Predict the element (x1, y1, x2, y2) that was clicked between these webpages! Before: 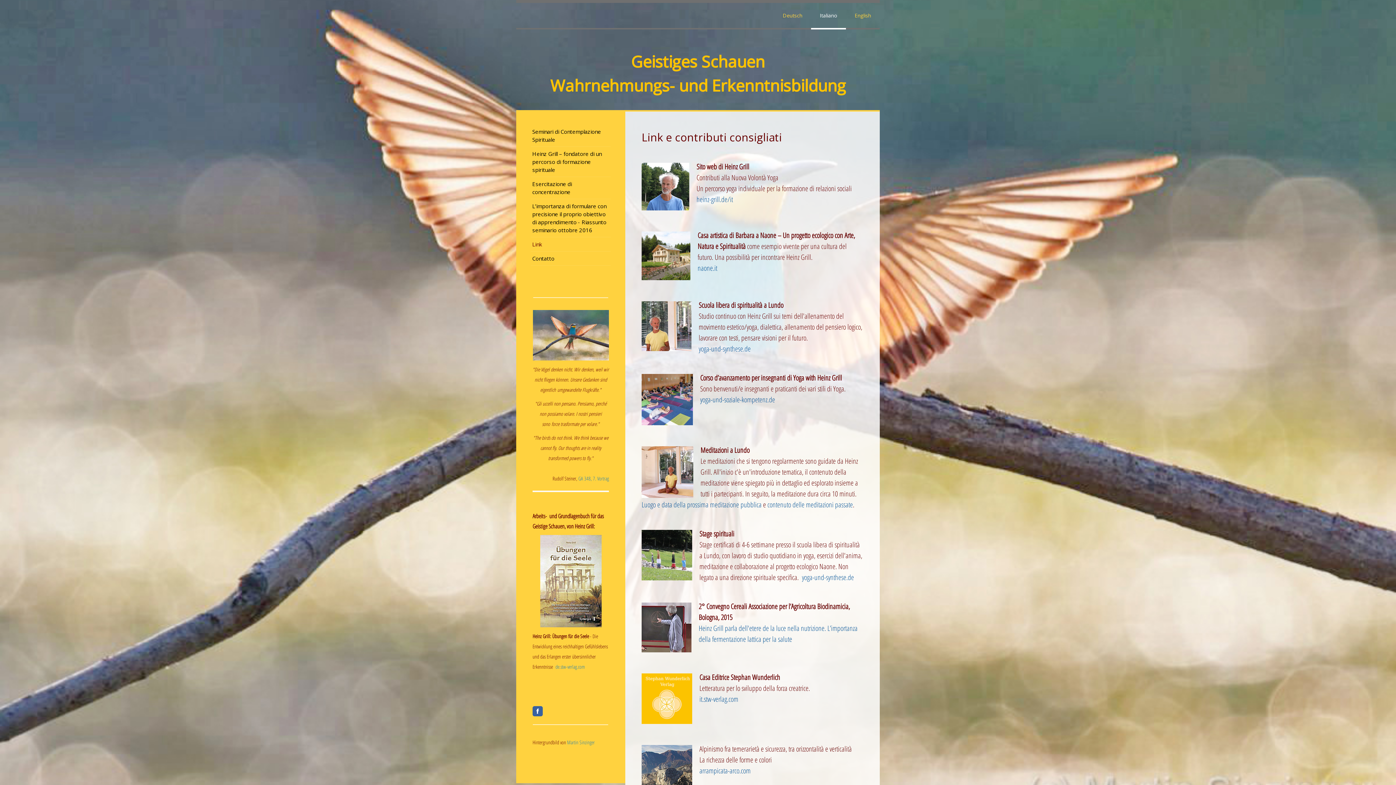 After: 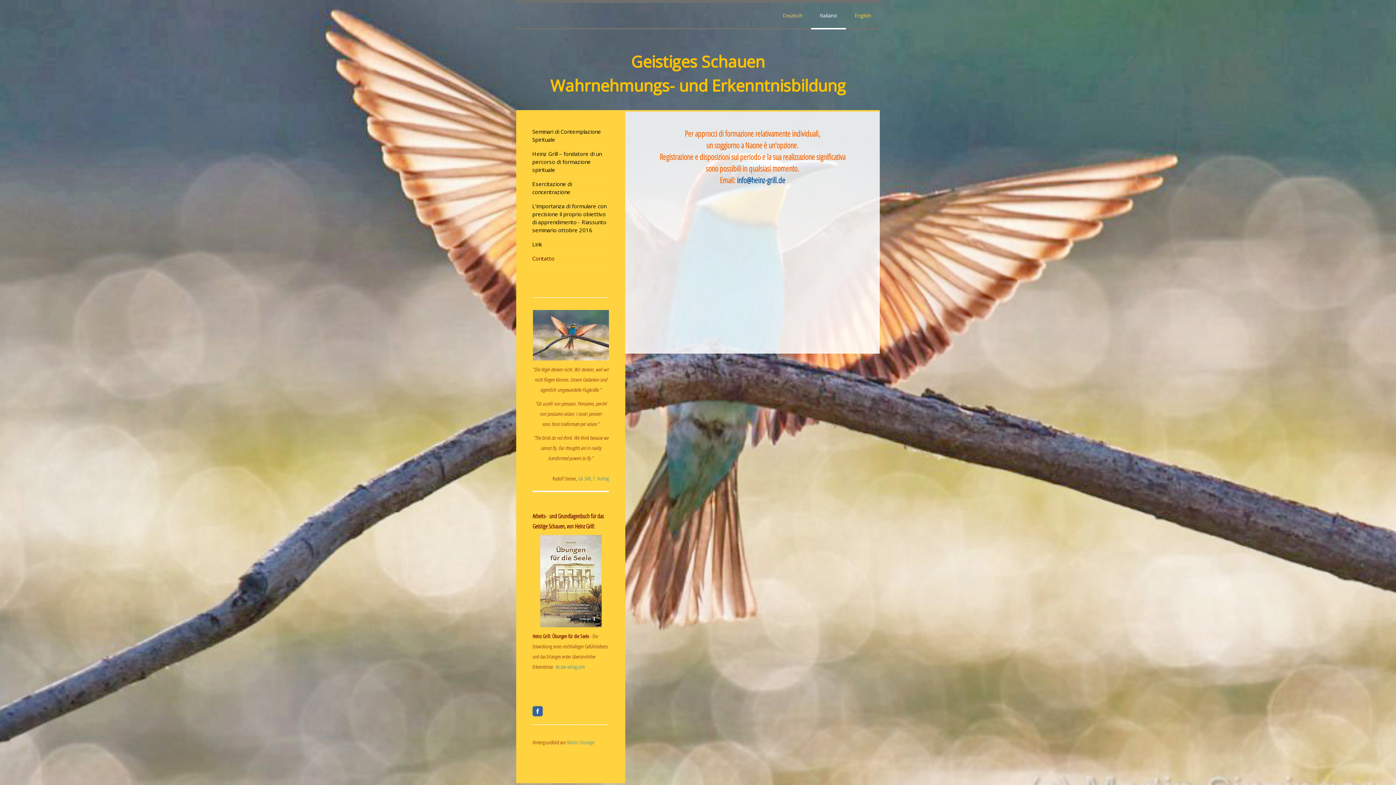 Action: label: Contatto bbox: (530, 251, 610, 265)